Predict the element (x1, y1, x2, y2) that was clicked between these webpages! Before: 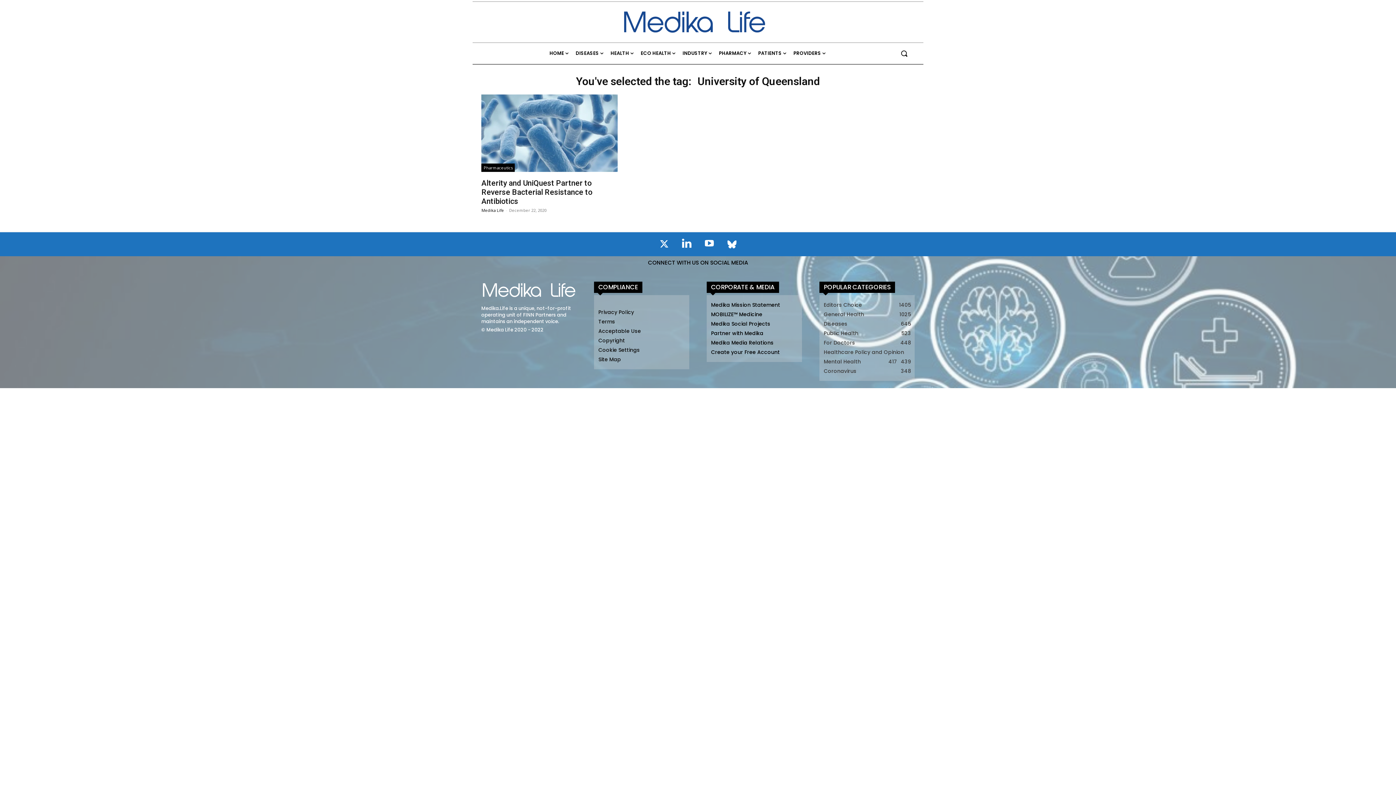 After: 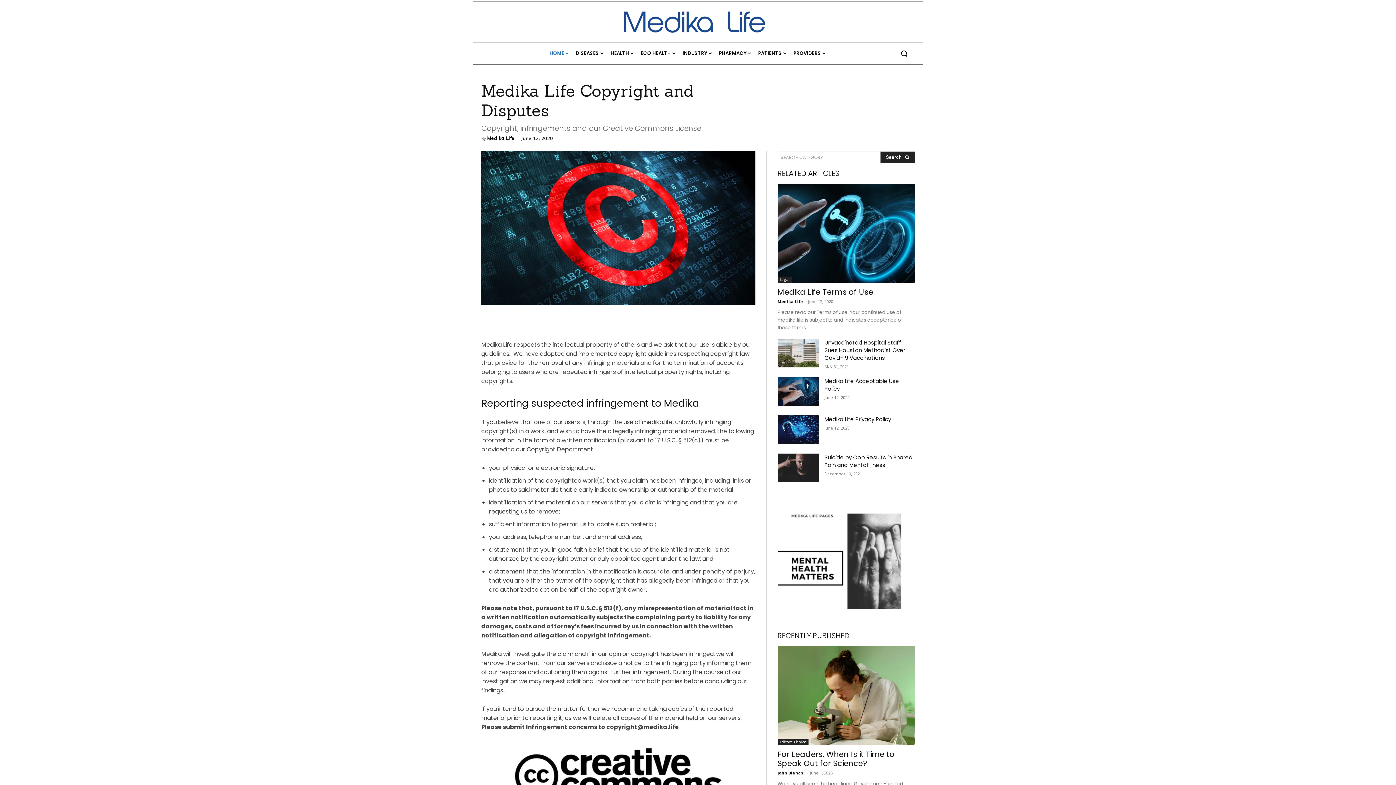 Action: bbox: (598, 336, 689, 345) label: Copyright